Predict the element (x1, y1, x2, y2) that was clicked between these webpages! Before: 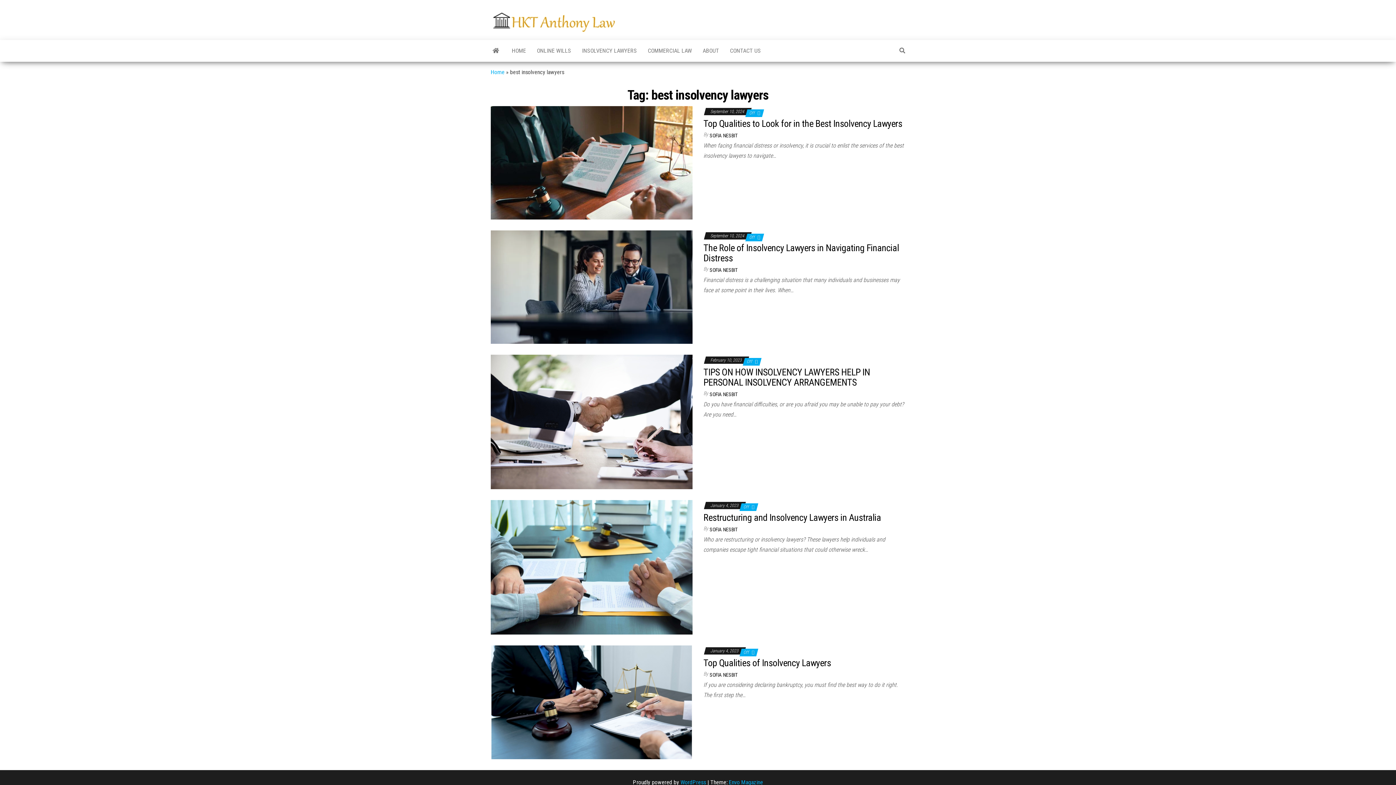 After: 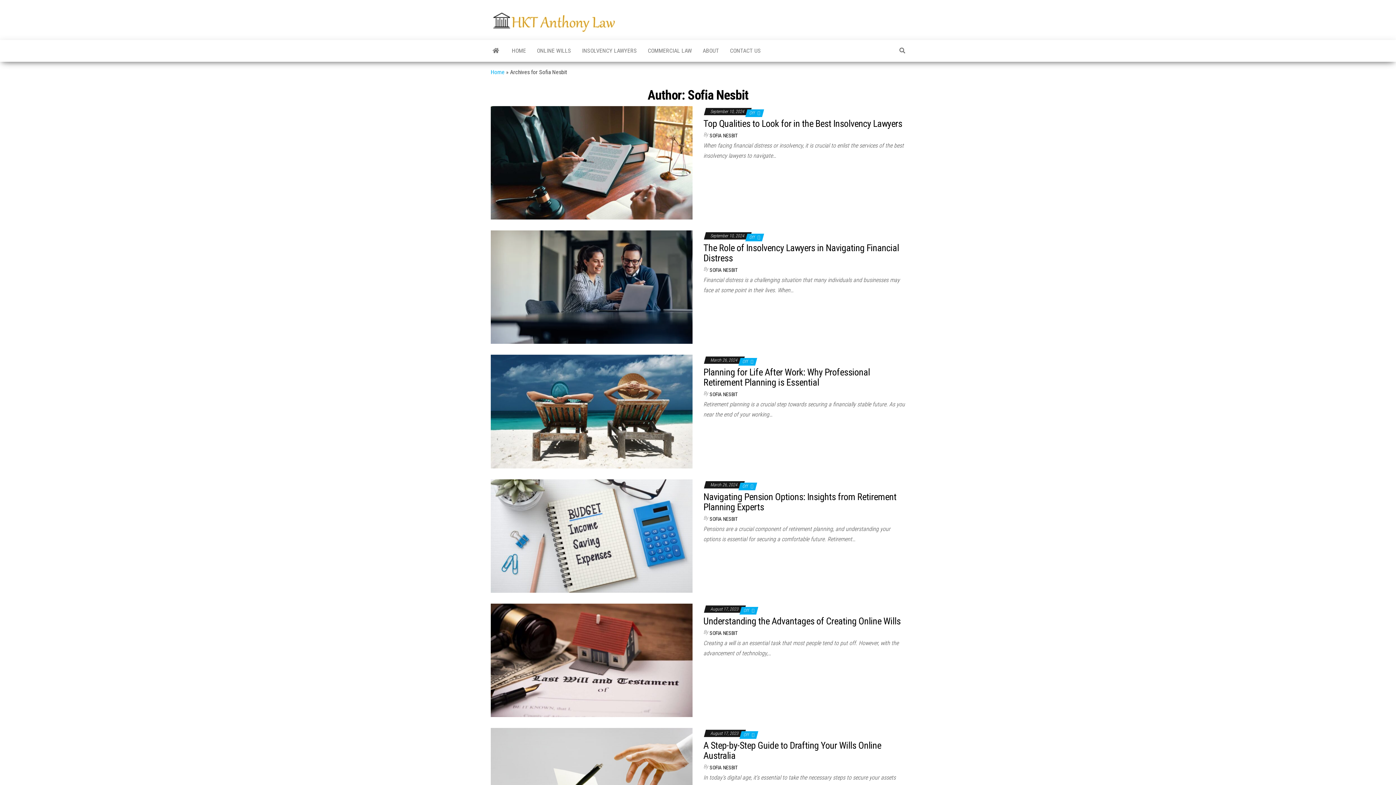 Action: bbox: (709, 672, 737, 678) label: SOFIA NESBIT